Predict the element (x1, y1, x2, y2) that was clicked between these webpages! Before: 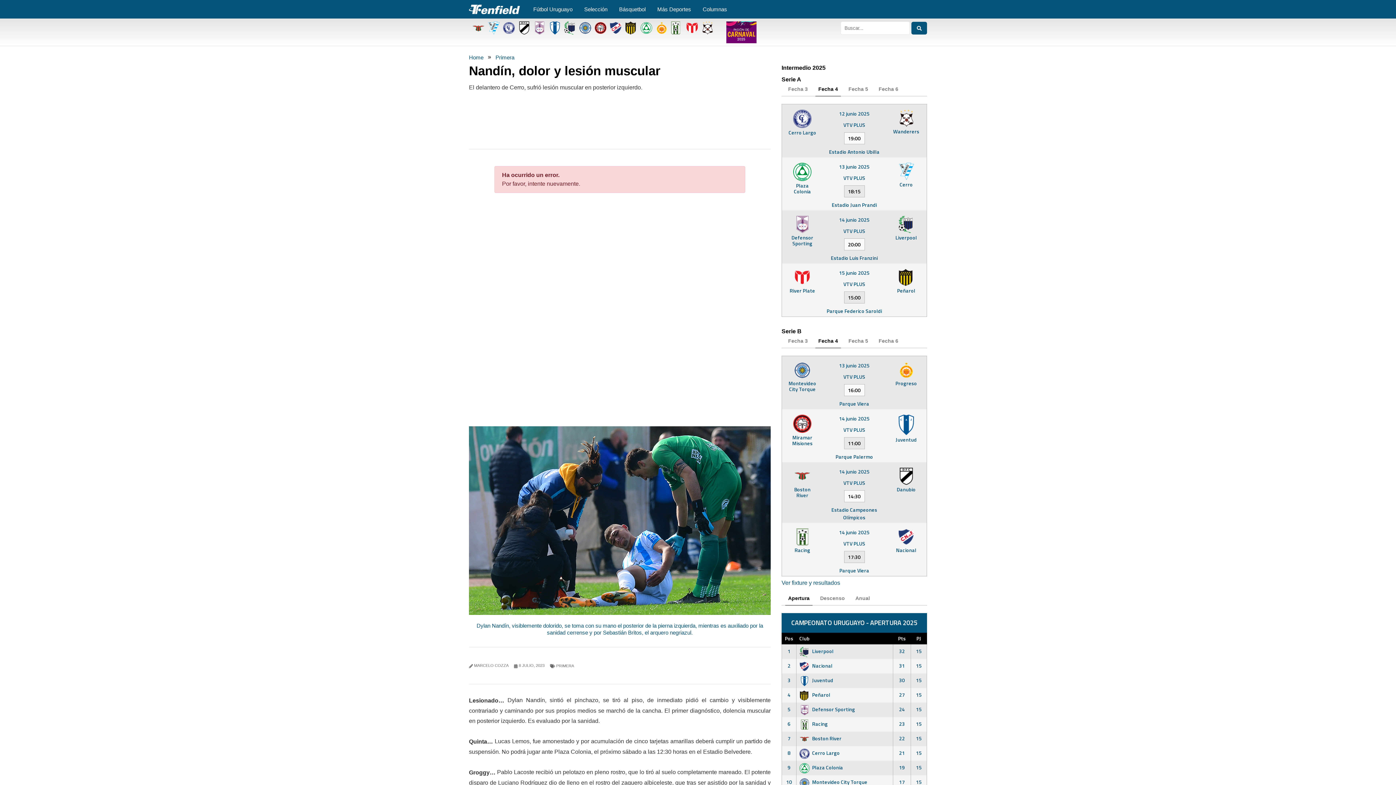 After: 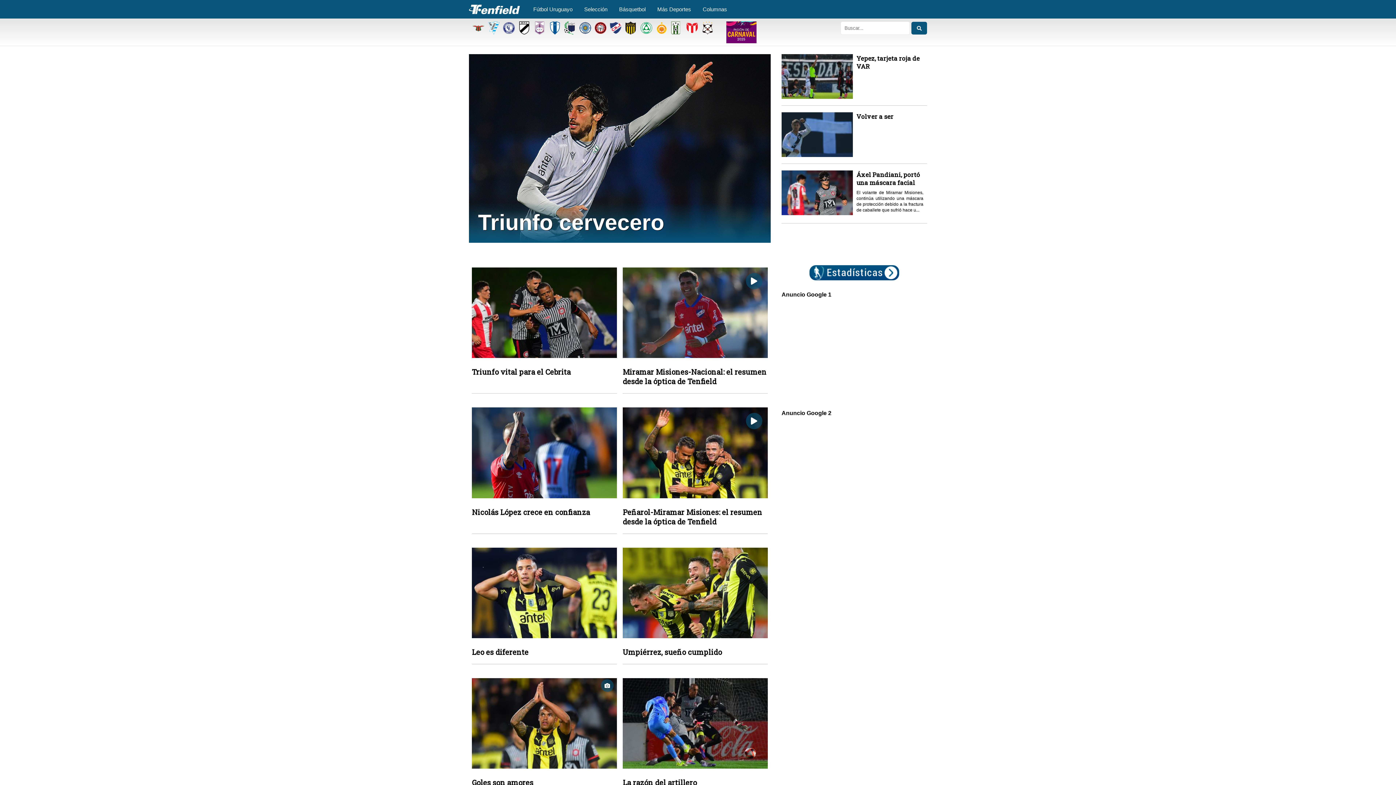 Action: bbox: (594, 21, 606, 34)